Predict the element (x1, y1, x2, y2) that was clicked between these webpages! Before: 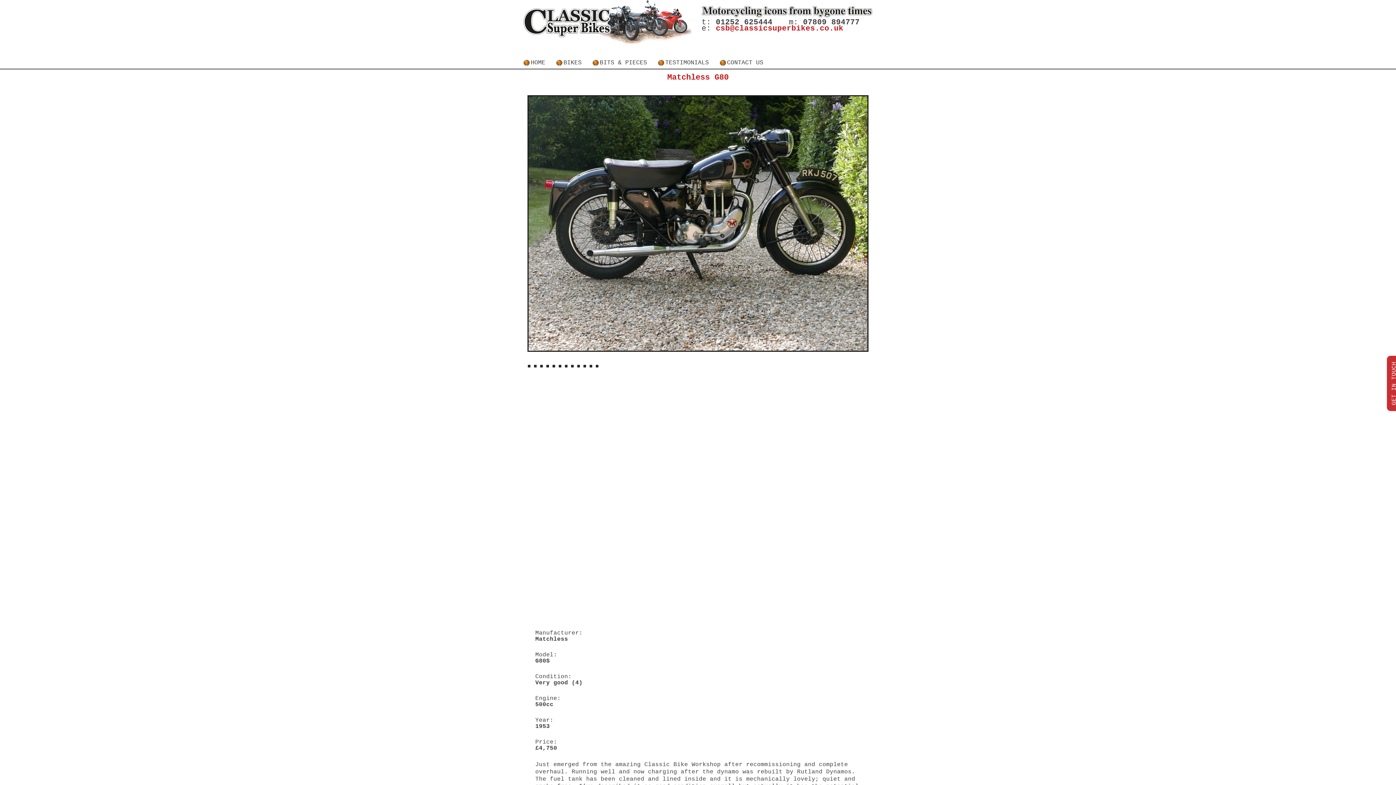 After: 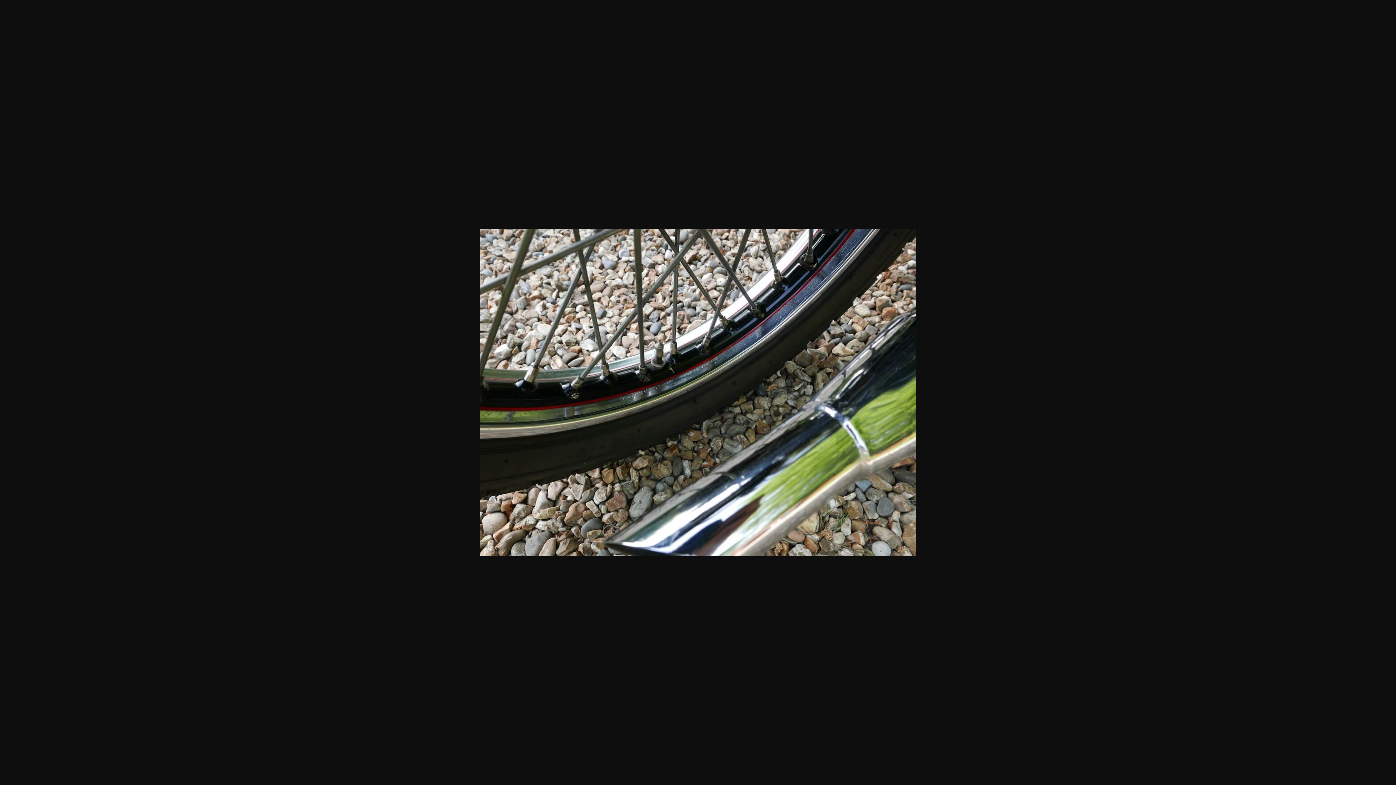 Action: bbox: (571, 363, 573, 371)